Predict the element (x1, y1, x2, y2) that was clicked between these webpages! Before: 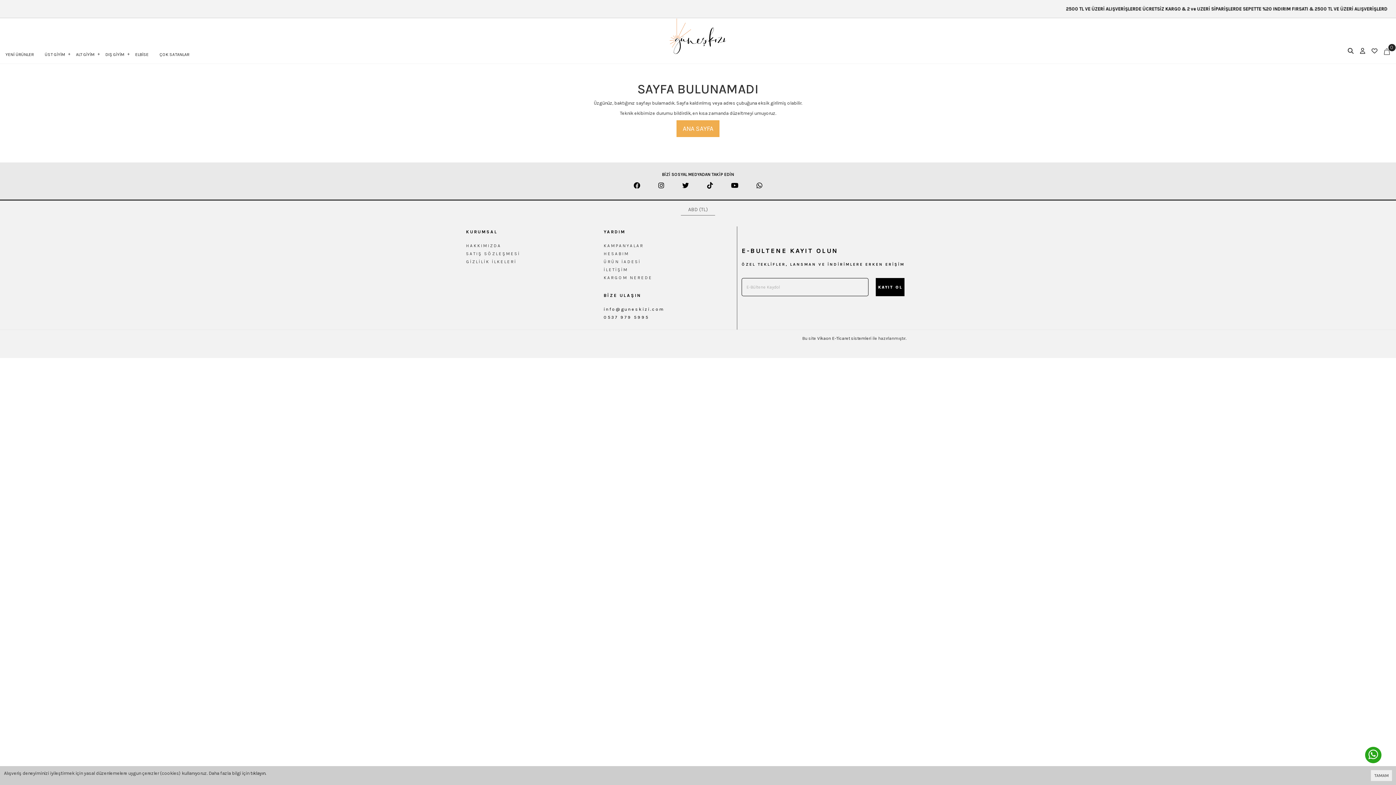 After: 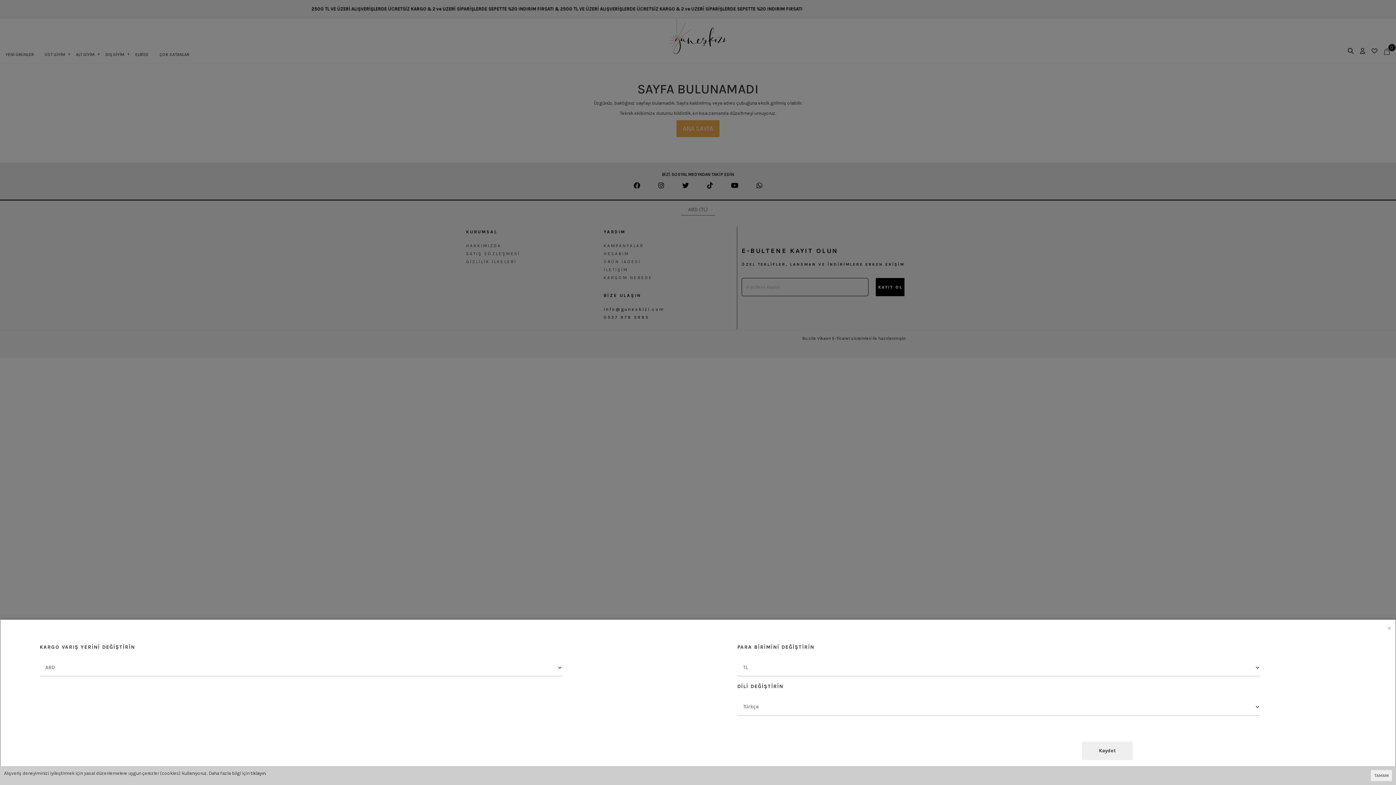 Action: bbox: (681, 204, 715, 215) label: ABD (TL)